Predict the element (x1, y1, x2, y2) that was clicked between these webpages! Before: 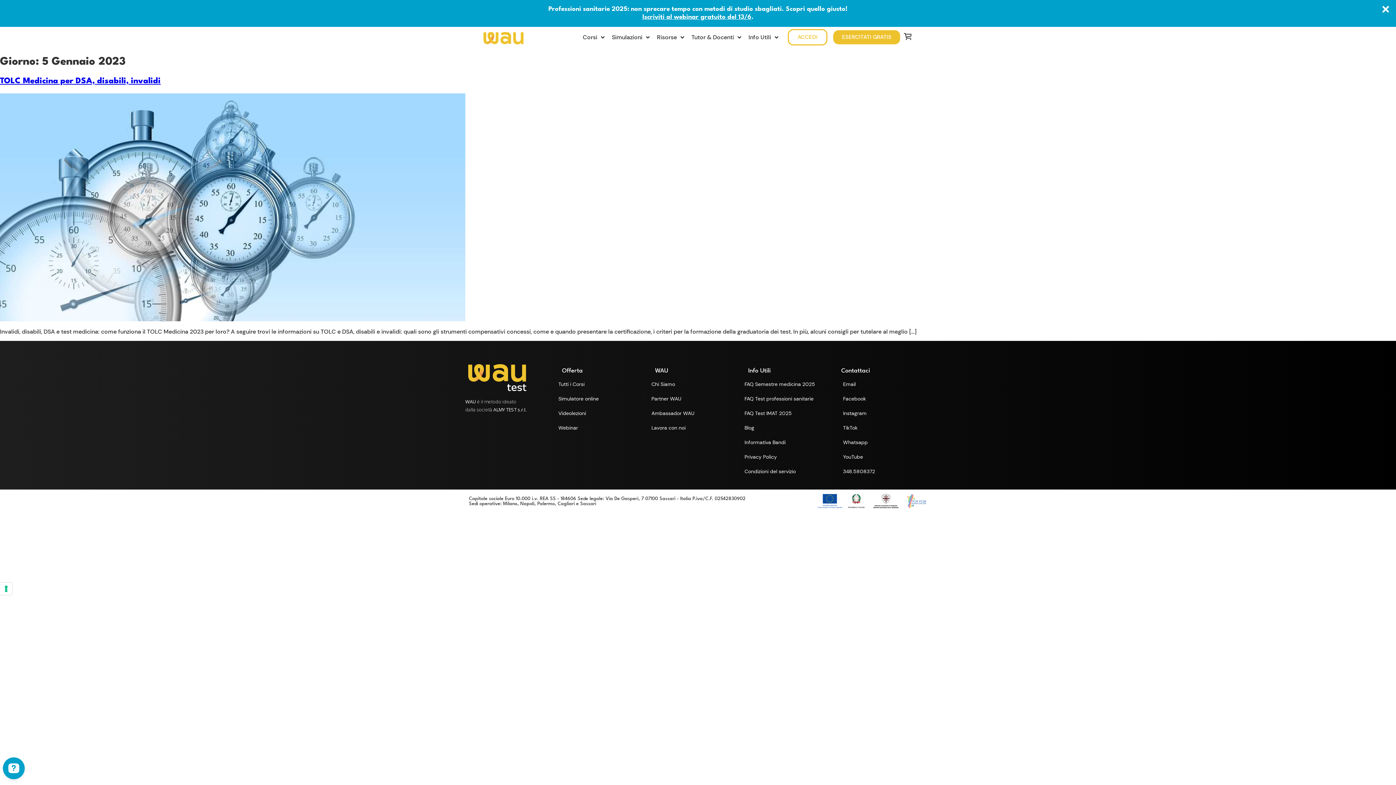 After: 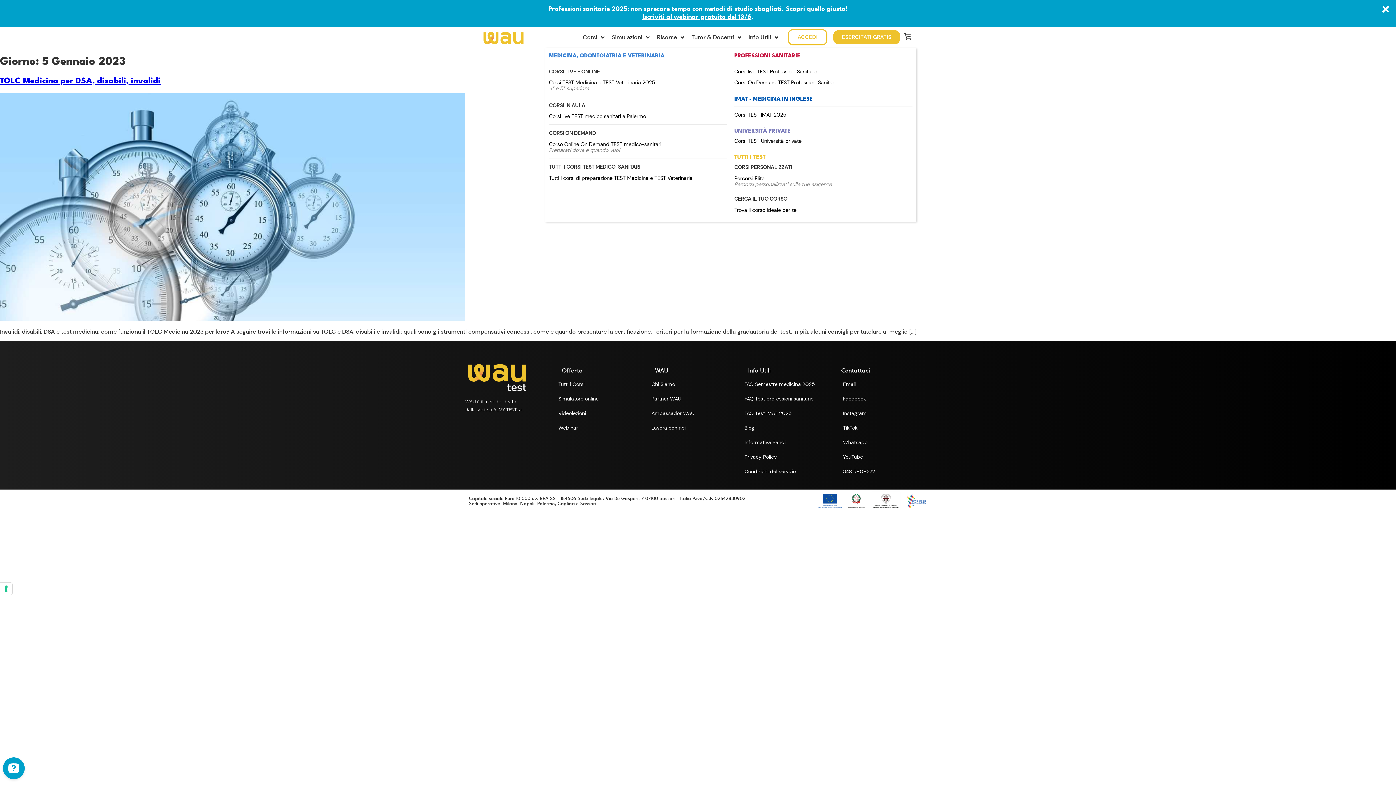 Action: label: Corsi bbox: (579, 30, 608, 44)